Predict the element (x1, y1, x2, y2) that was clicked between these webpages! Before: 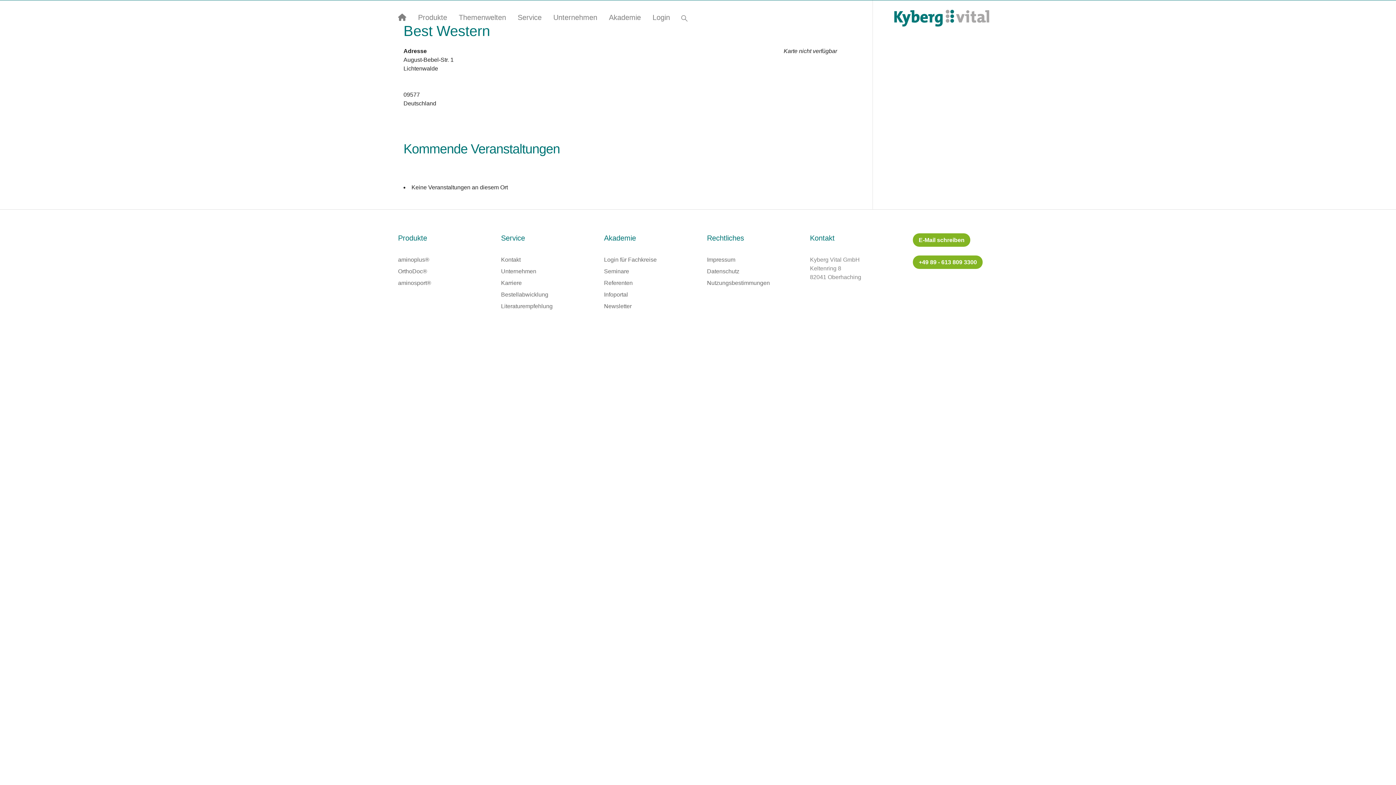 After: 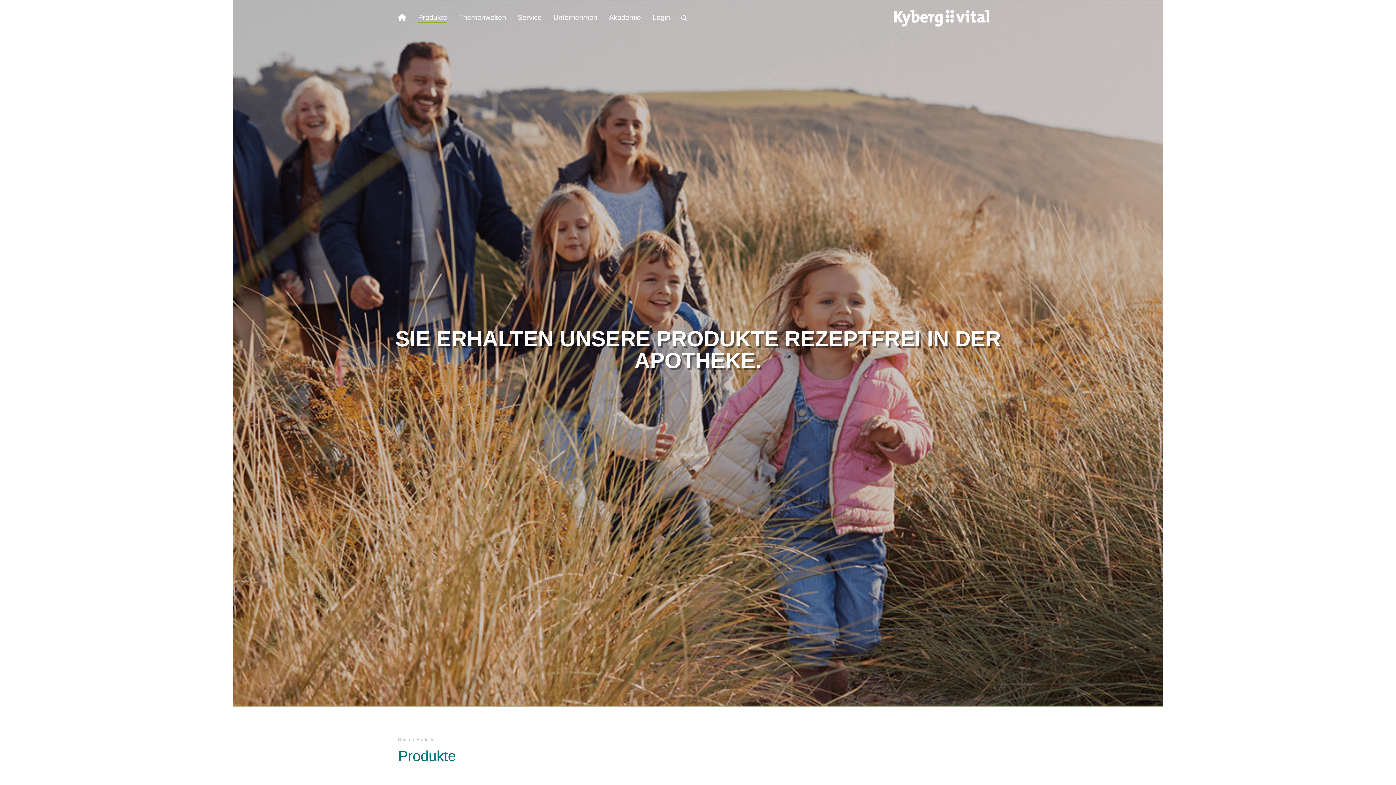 Action: label: Produkte bbox: (418, 13, 447, 23)